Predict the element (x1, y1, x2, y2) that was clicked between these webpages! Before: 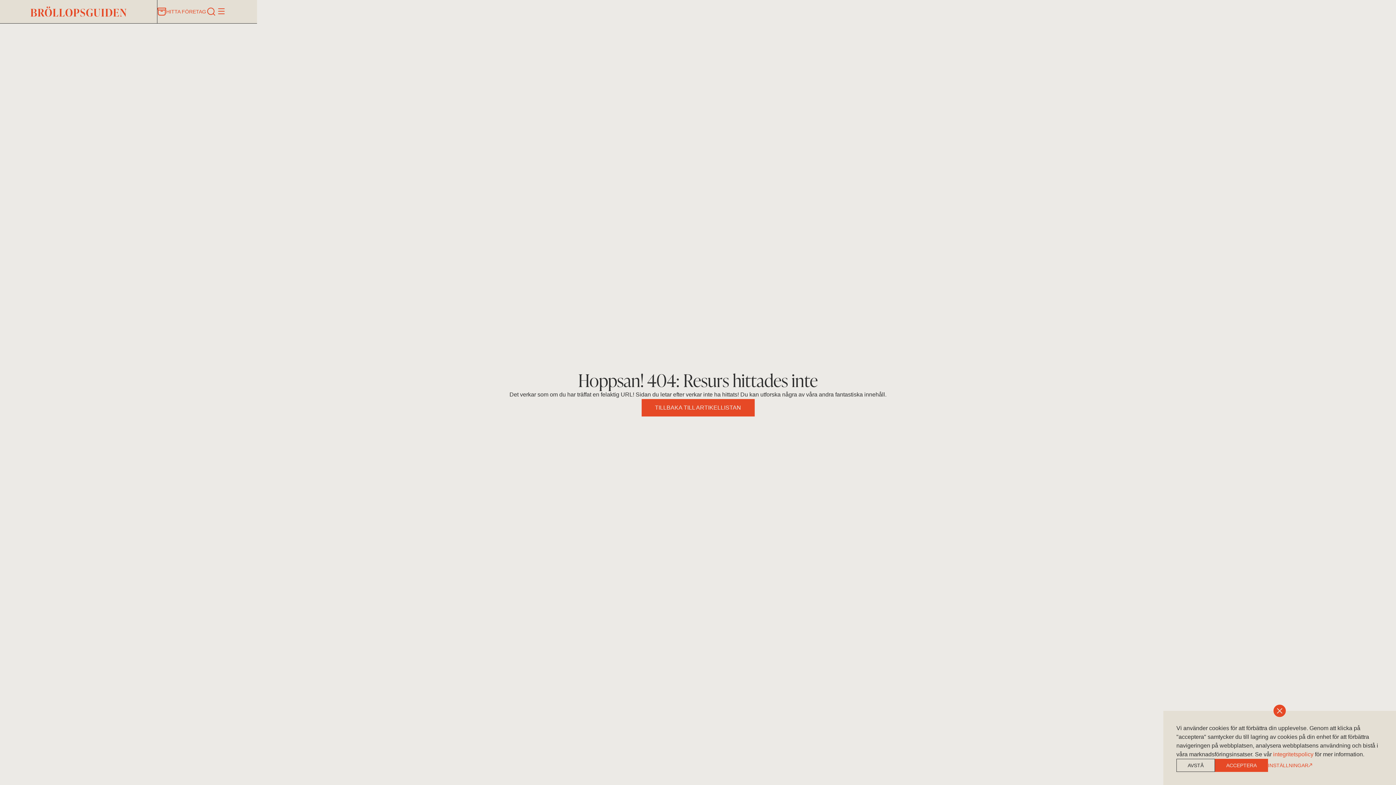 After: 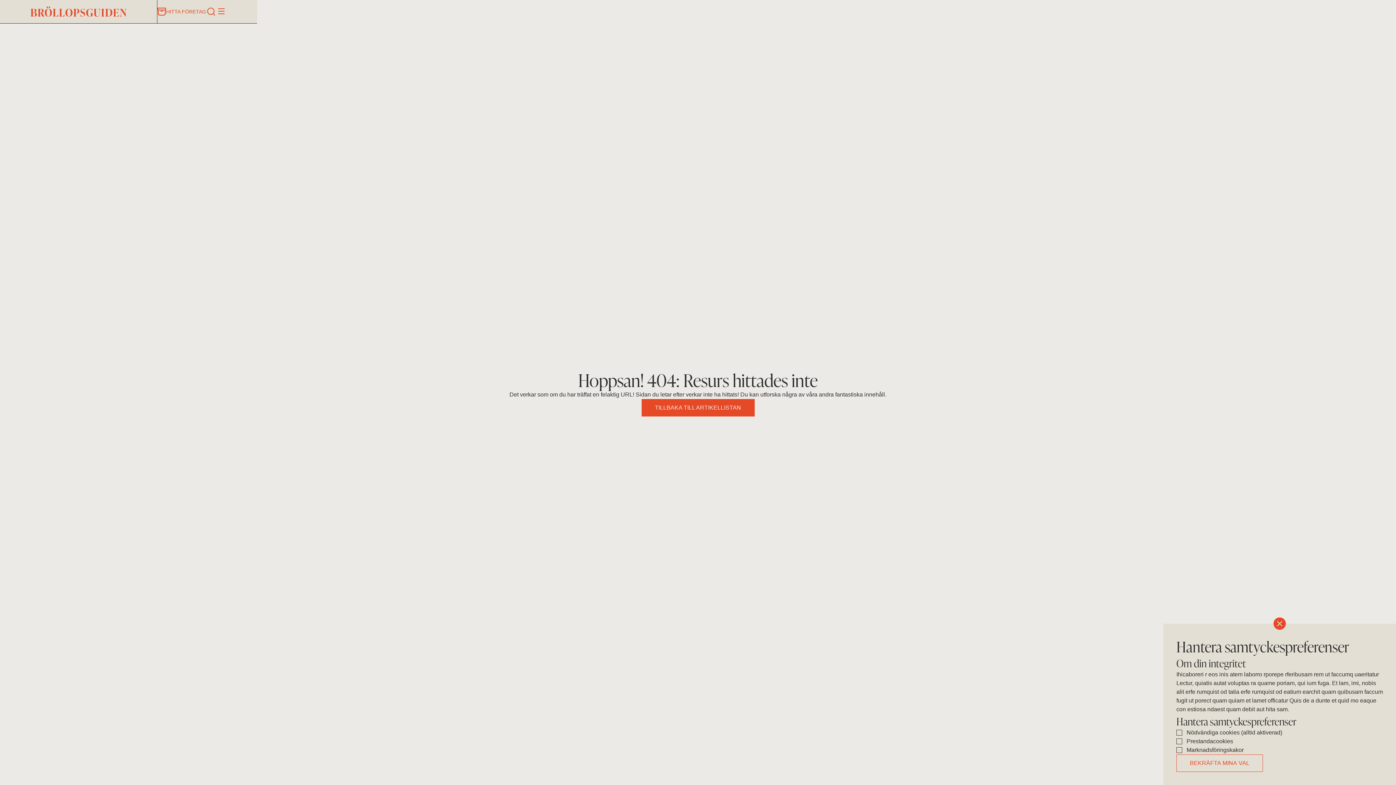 Action: bbox: (1268, 759, 1312, 772) label: INSTÄLLNINGAR